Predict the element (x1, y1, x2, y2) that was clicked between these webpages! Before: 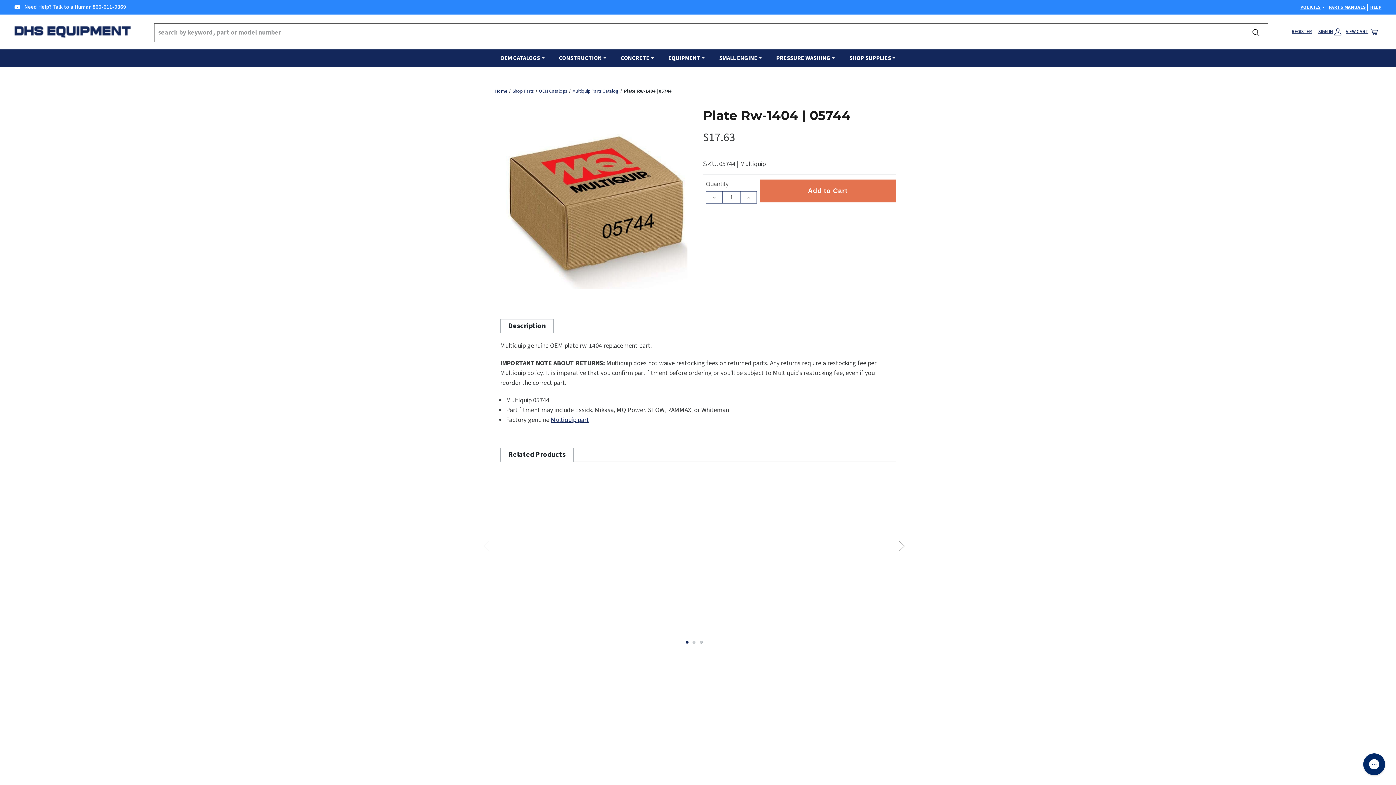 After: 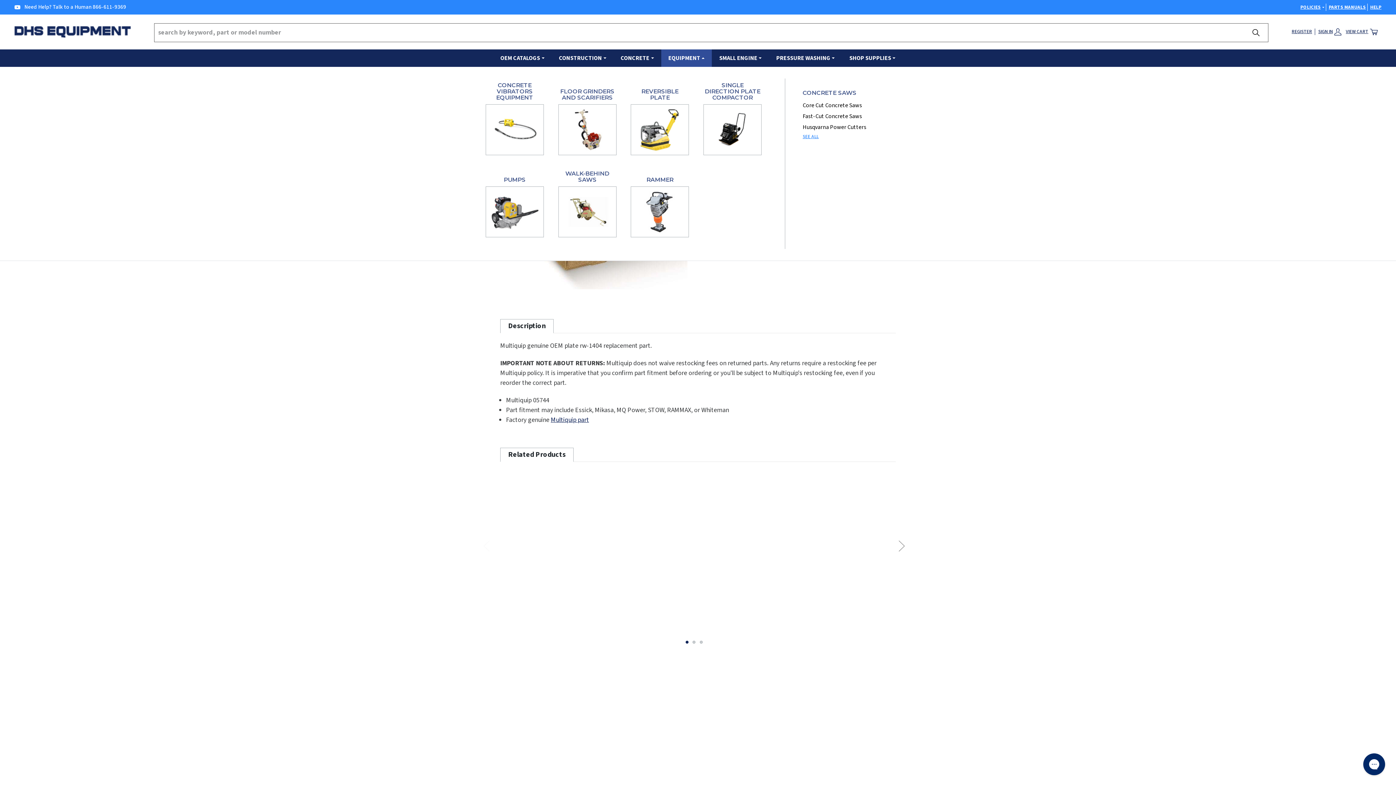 Action: bbox: (661, 49, 712, 66) label: Equipment